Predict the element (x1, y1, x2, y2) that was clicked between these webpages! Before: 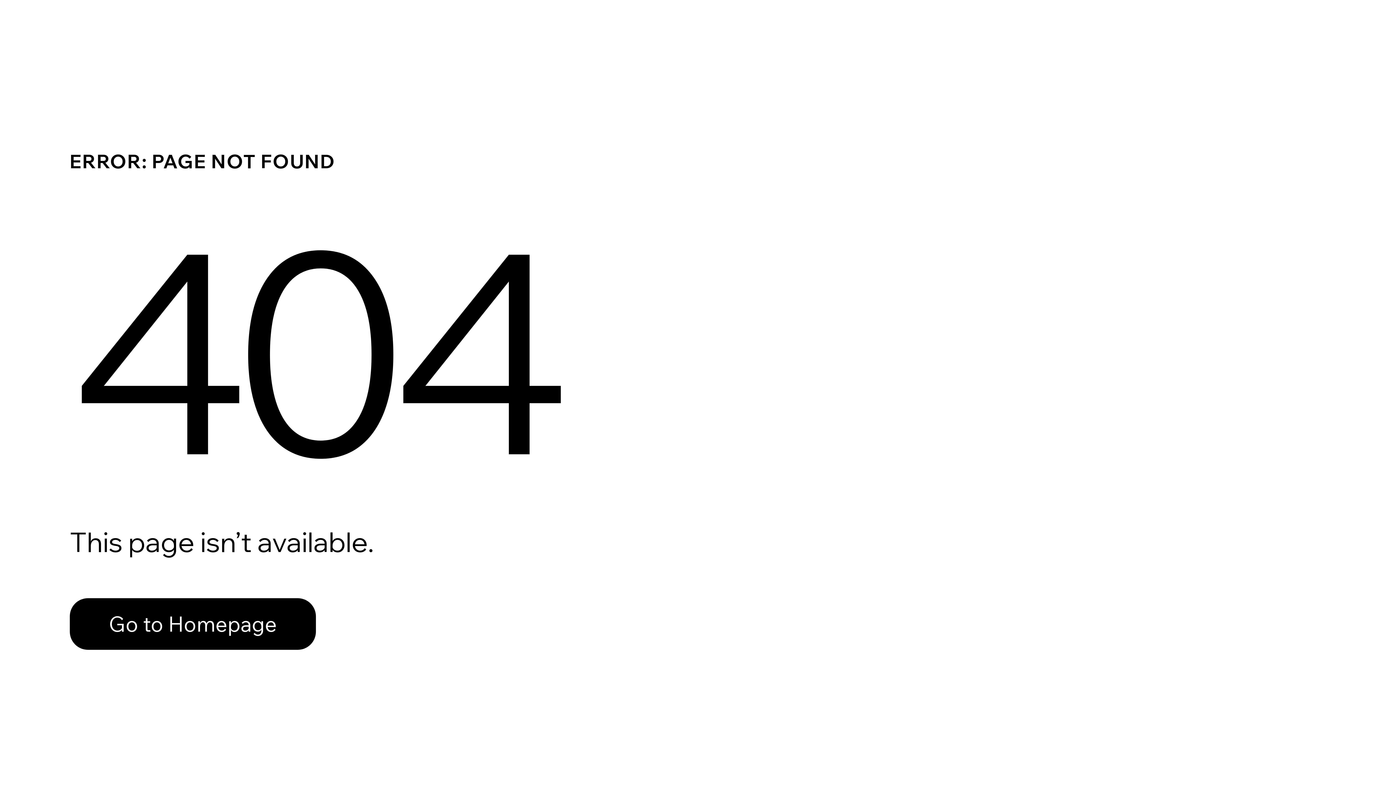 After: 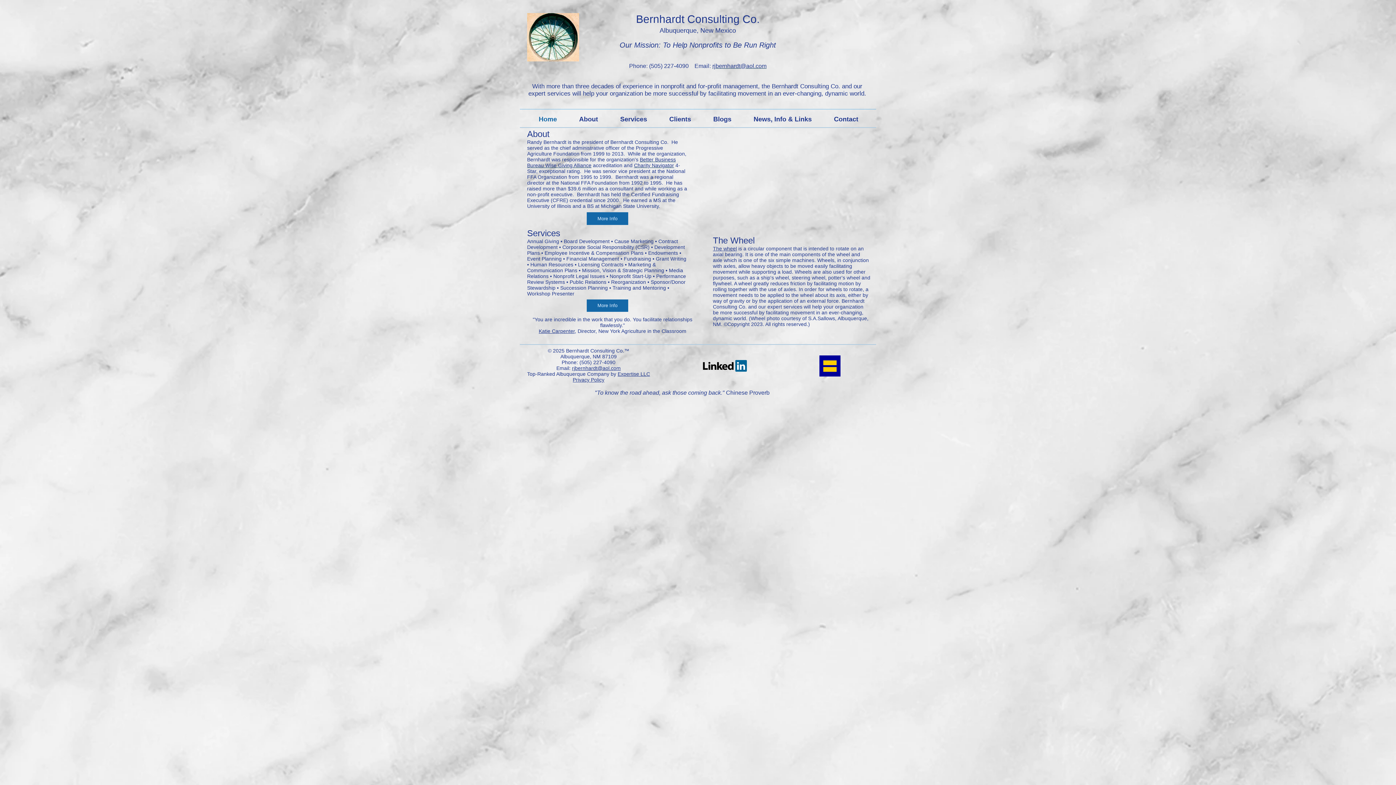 Action: label: Go to Homepage bbox: (69, 582, 768, 659)